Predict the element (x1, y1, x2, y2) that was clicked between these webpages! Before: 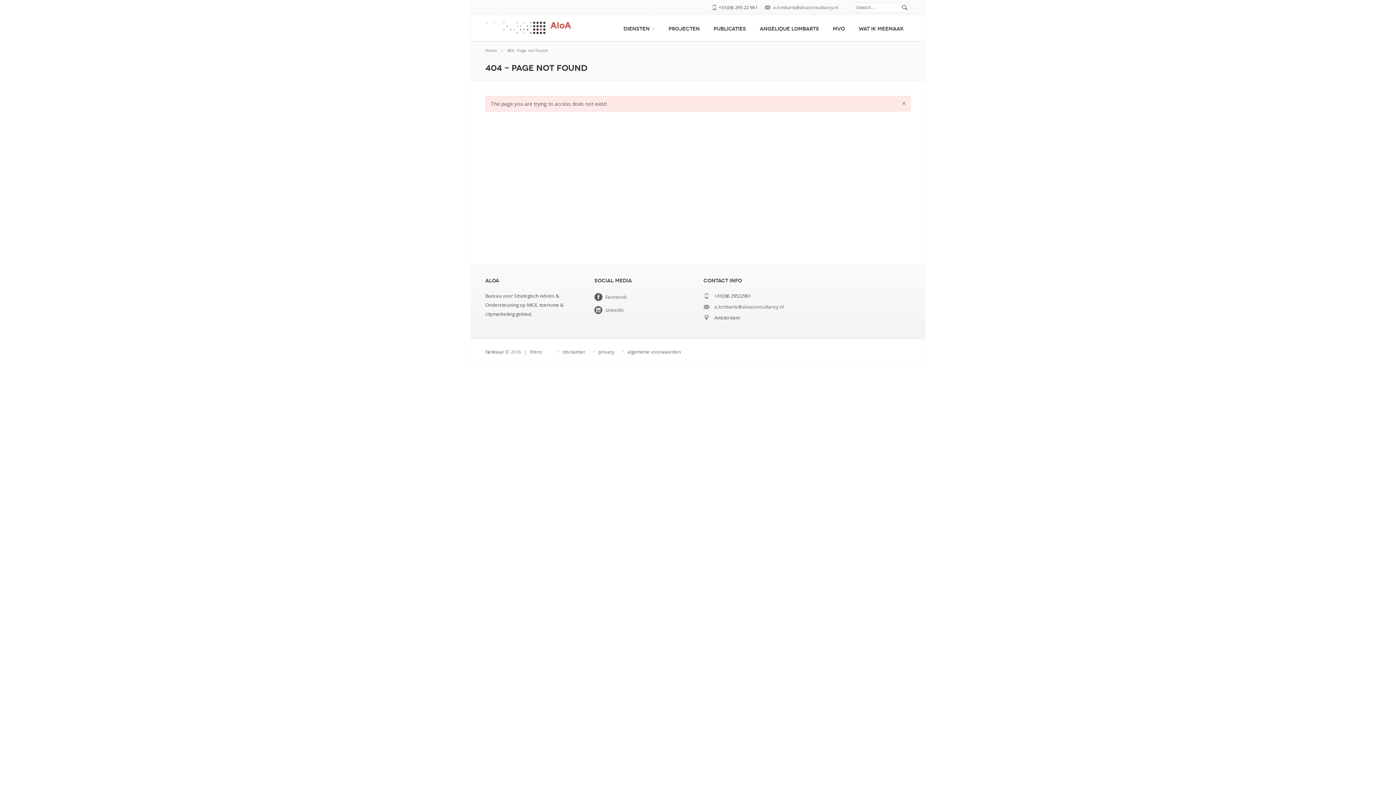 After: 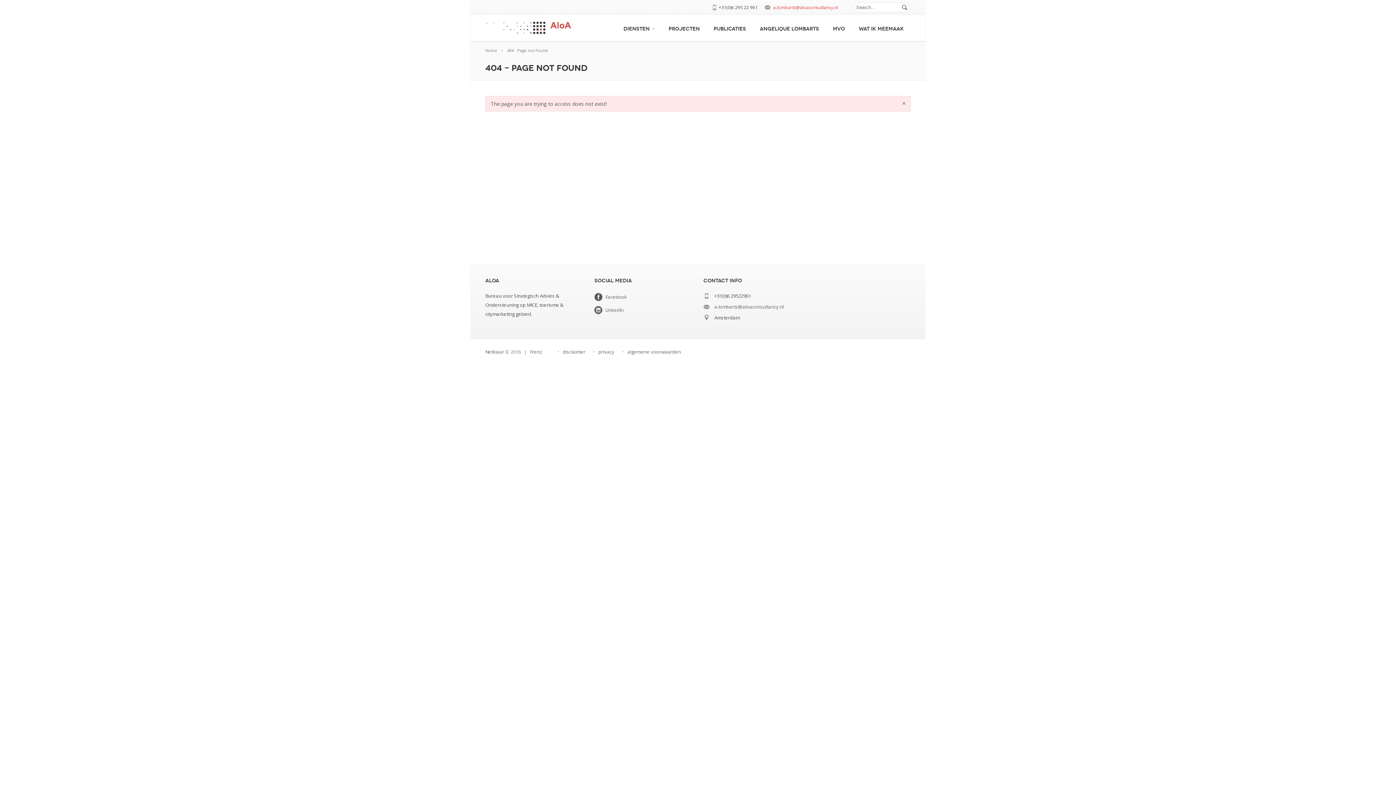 Action: bbox: (773, 4, 838, 10) label: a.lombarts@aloaconsultancy.nl